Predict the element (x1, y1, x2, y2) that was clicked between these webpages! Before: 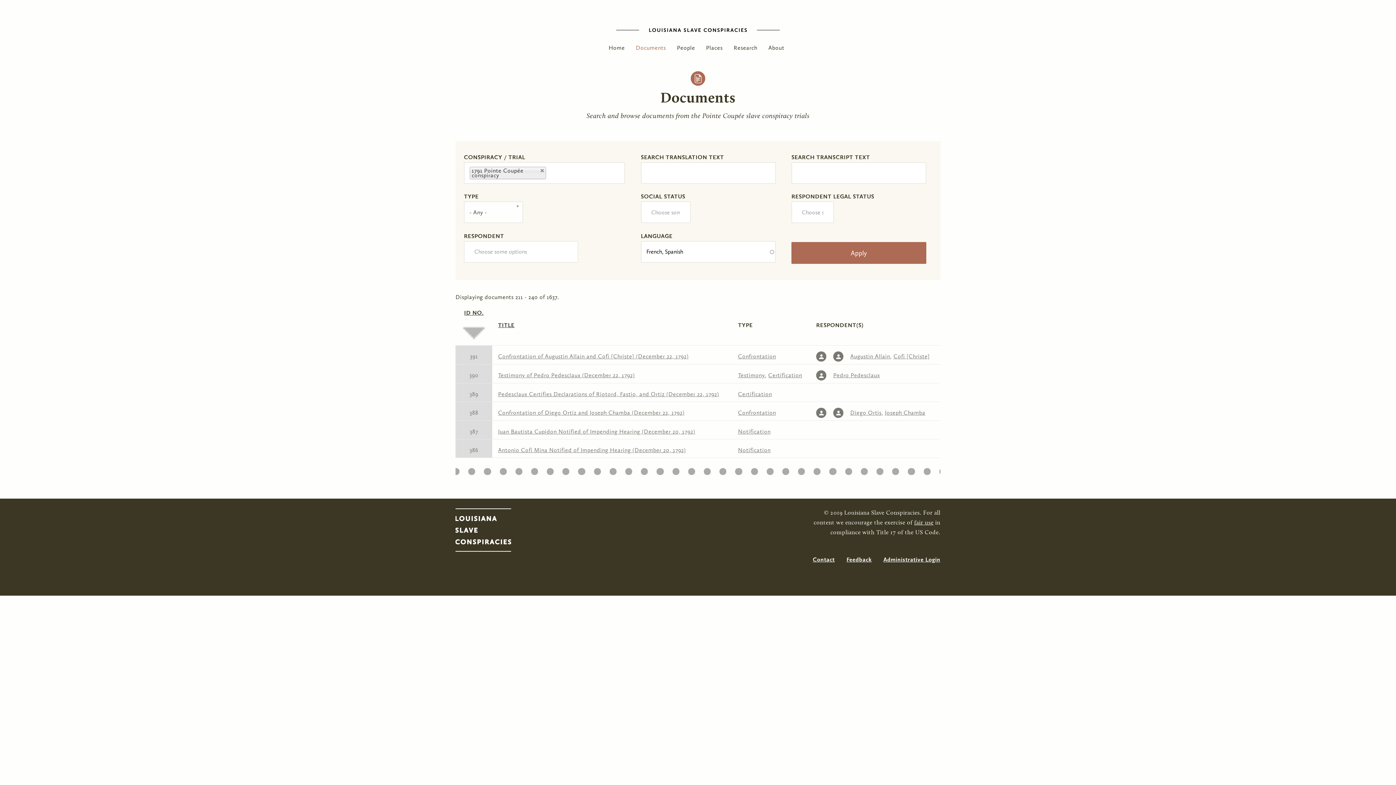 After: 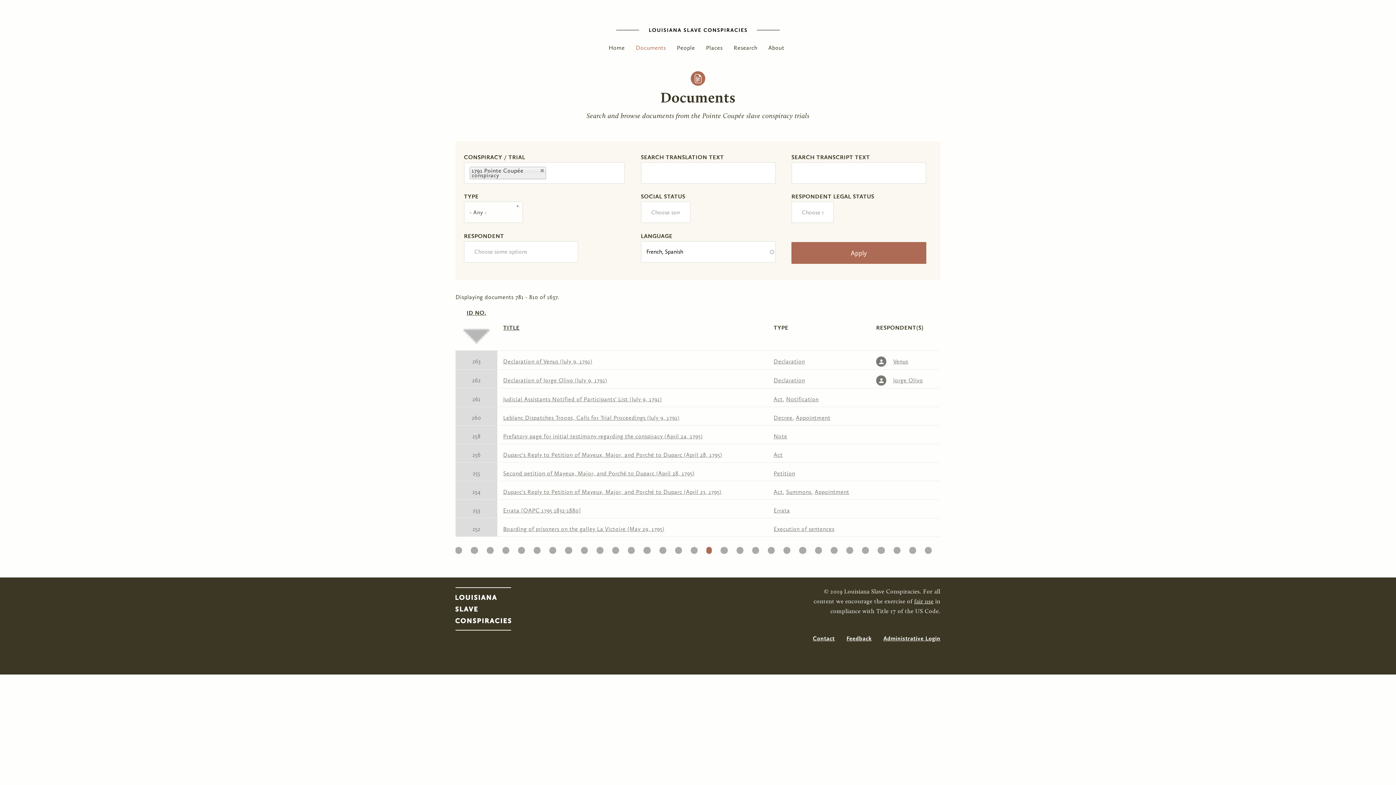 Action: bbox: (703, 468, 710, 475) label: 27